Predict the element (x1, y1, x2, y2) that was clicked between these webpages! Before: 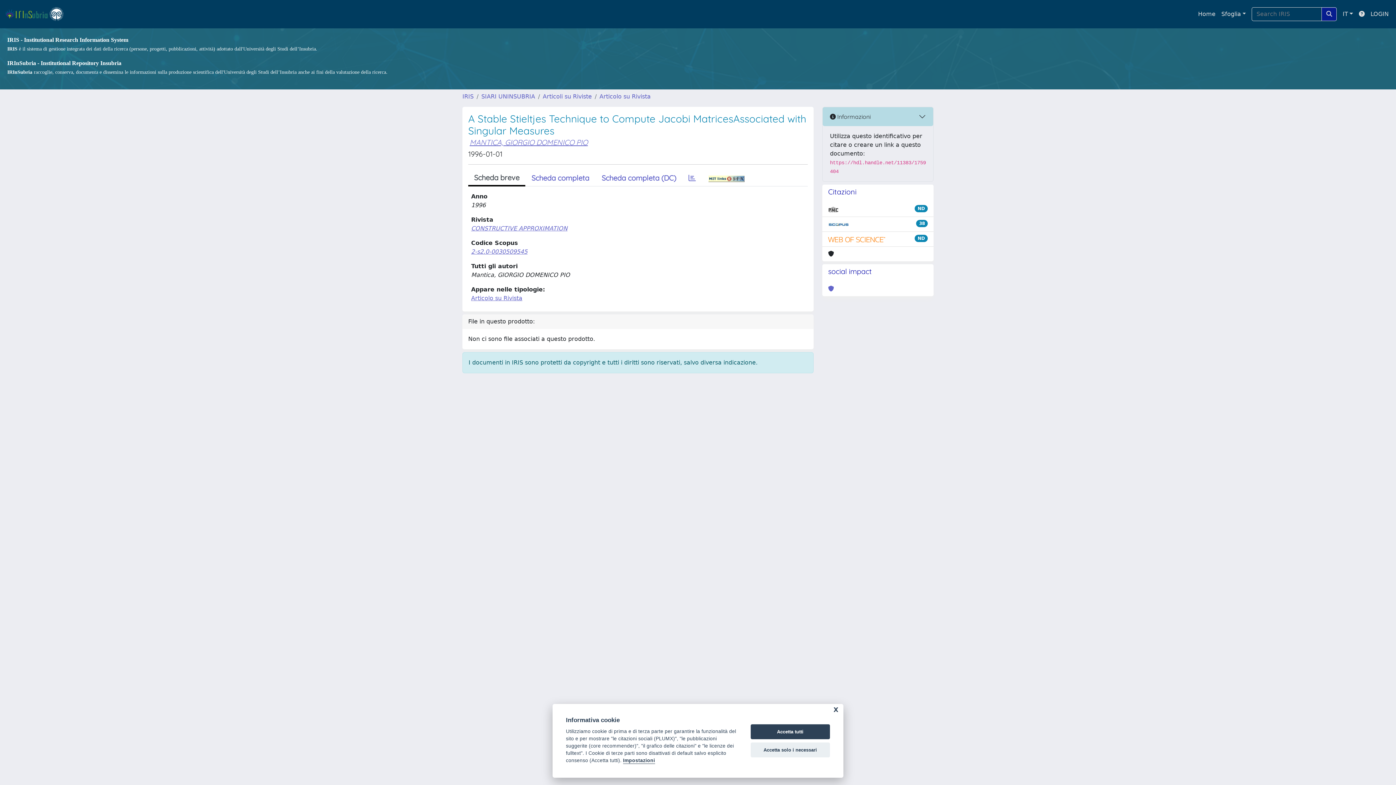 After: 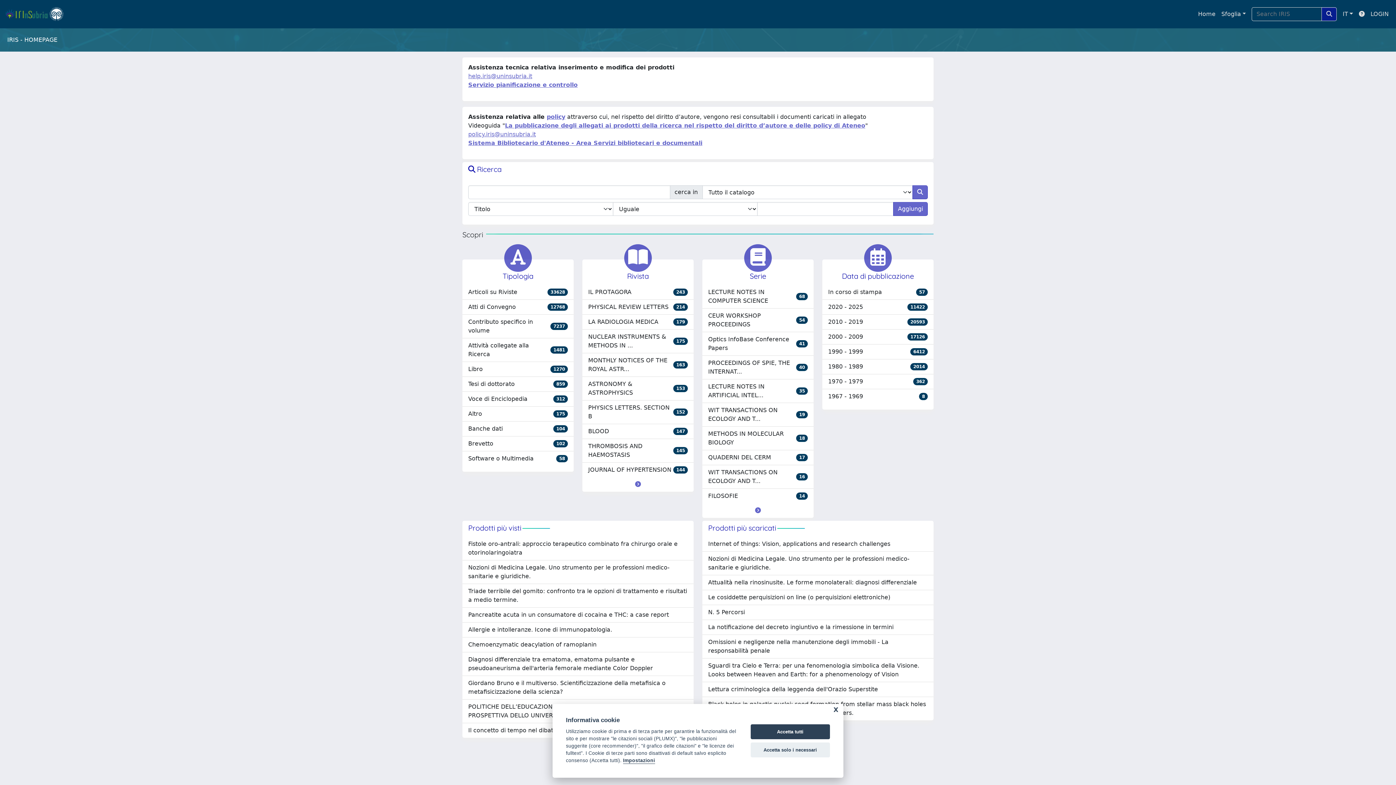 Action: bbox: (4, 5, 70, 22) label: link homepage